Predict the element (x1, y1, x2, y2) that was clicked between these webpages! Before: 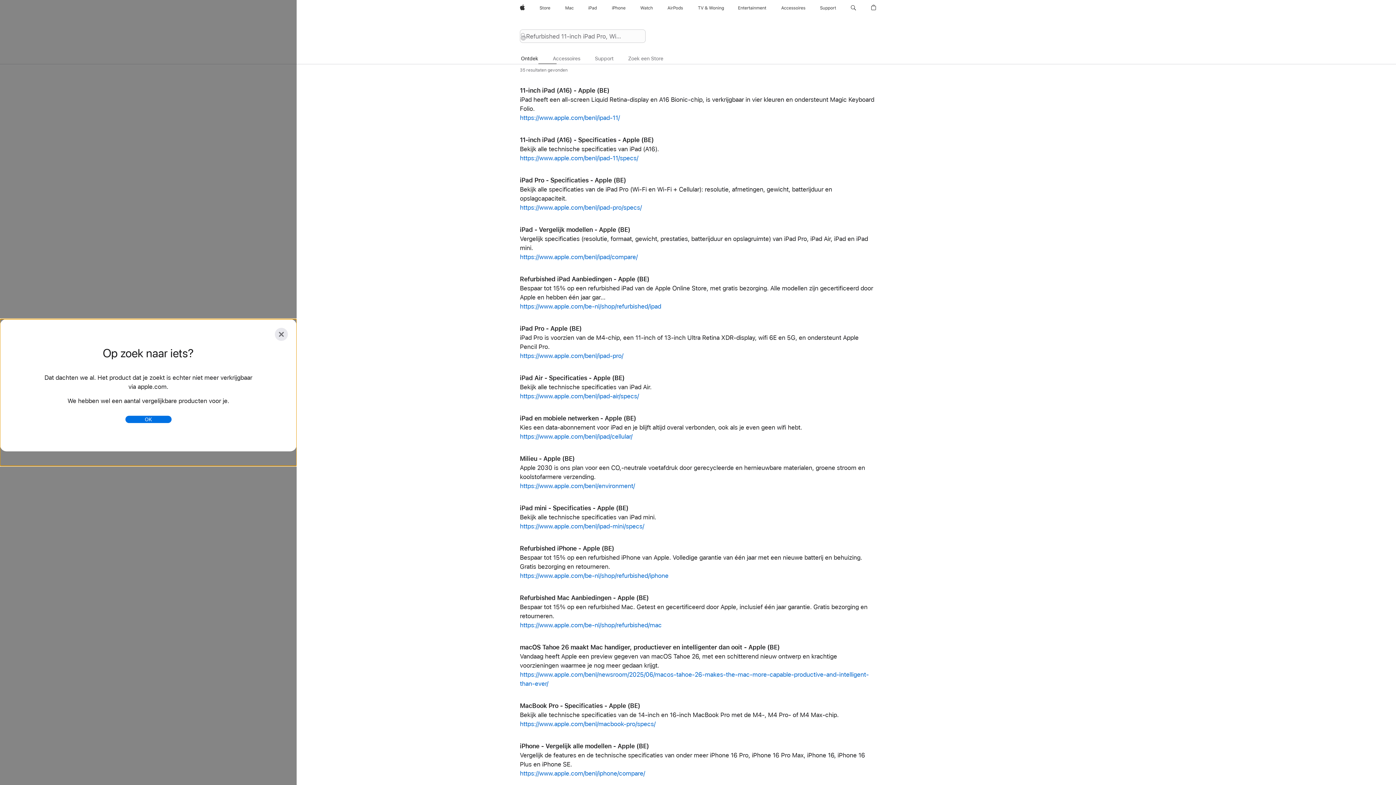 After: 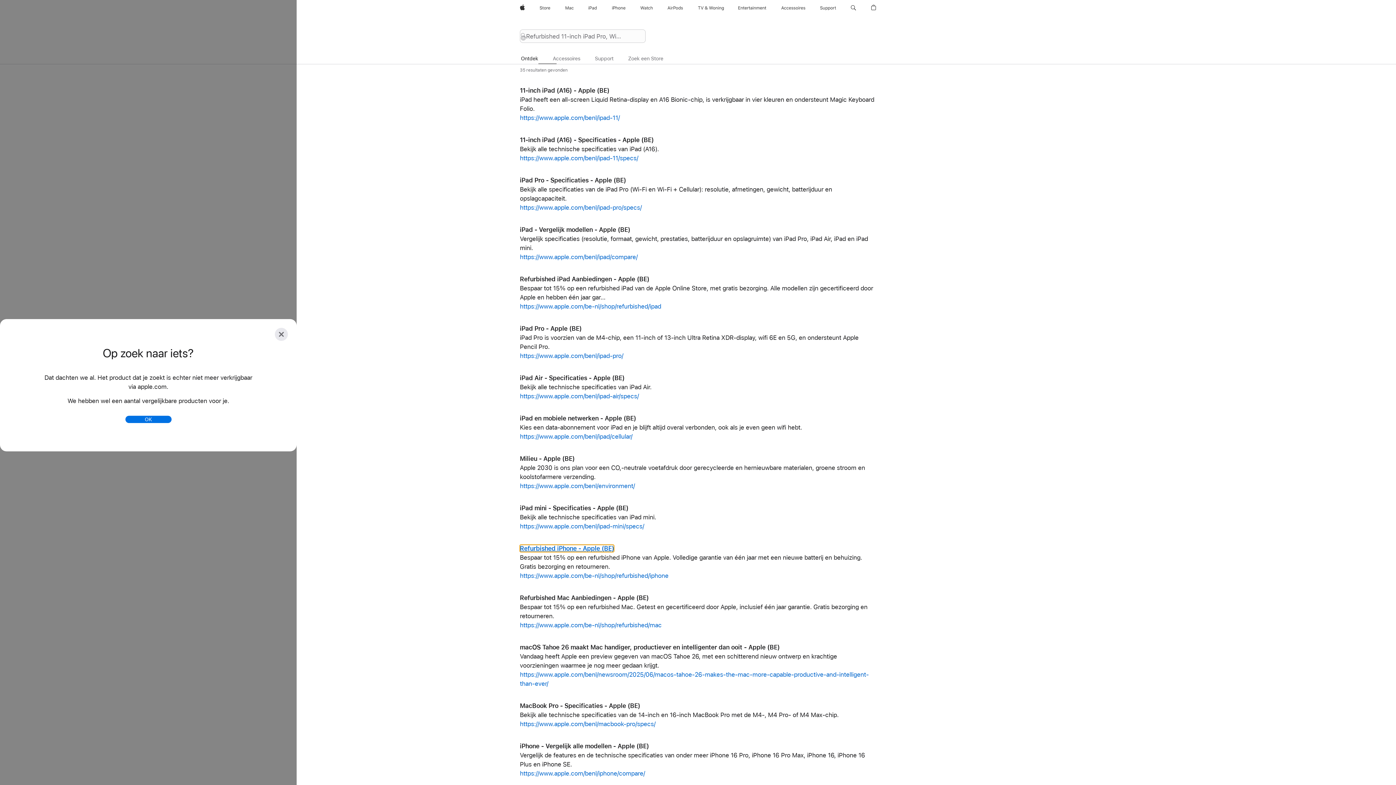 Action: bbox: (520, 545, 614, 552) label: Refurbished iPhone - Apple (BE)